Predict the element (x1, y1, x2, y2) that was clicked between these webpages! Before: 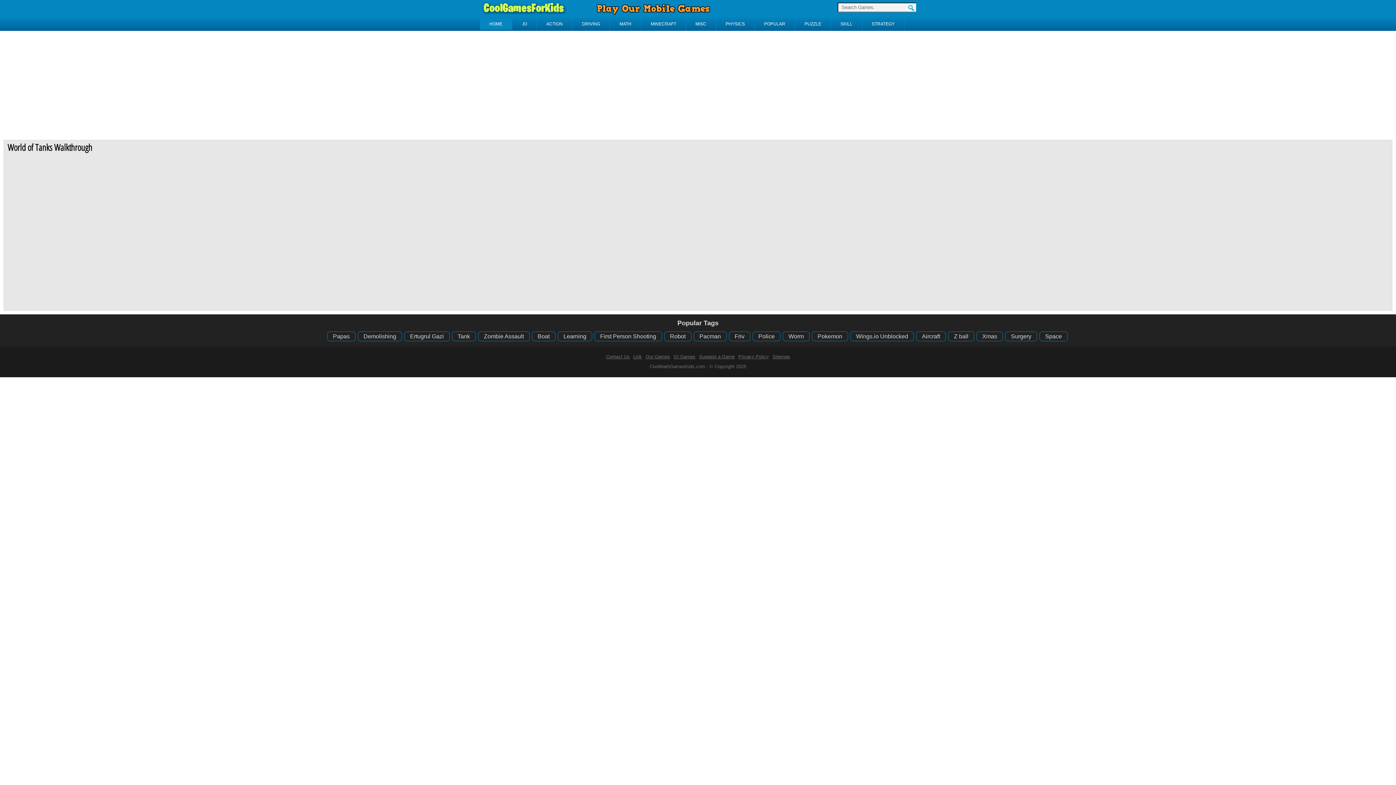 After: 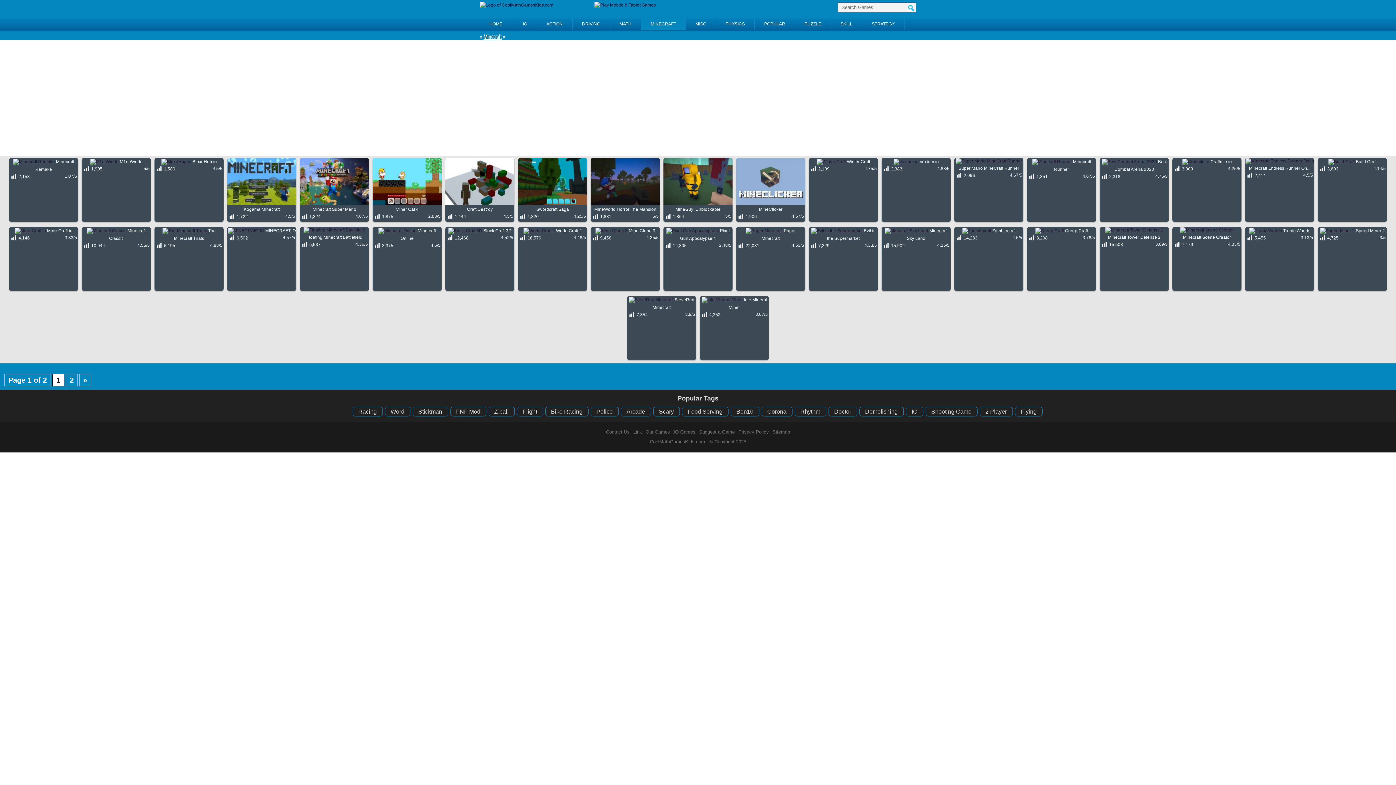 Action: label: MINECRAFT bbox: (641, 18, 686, 29)